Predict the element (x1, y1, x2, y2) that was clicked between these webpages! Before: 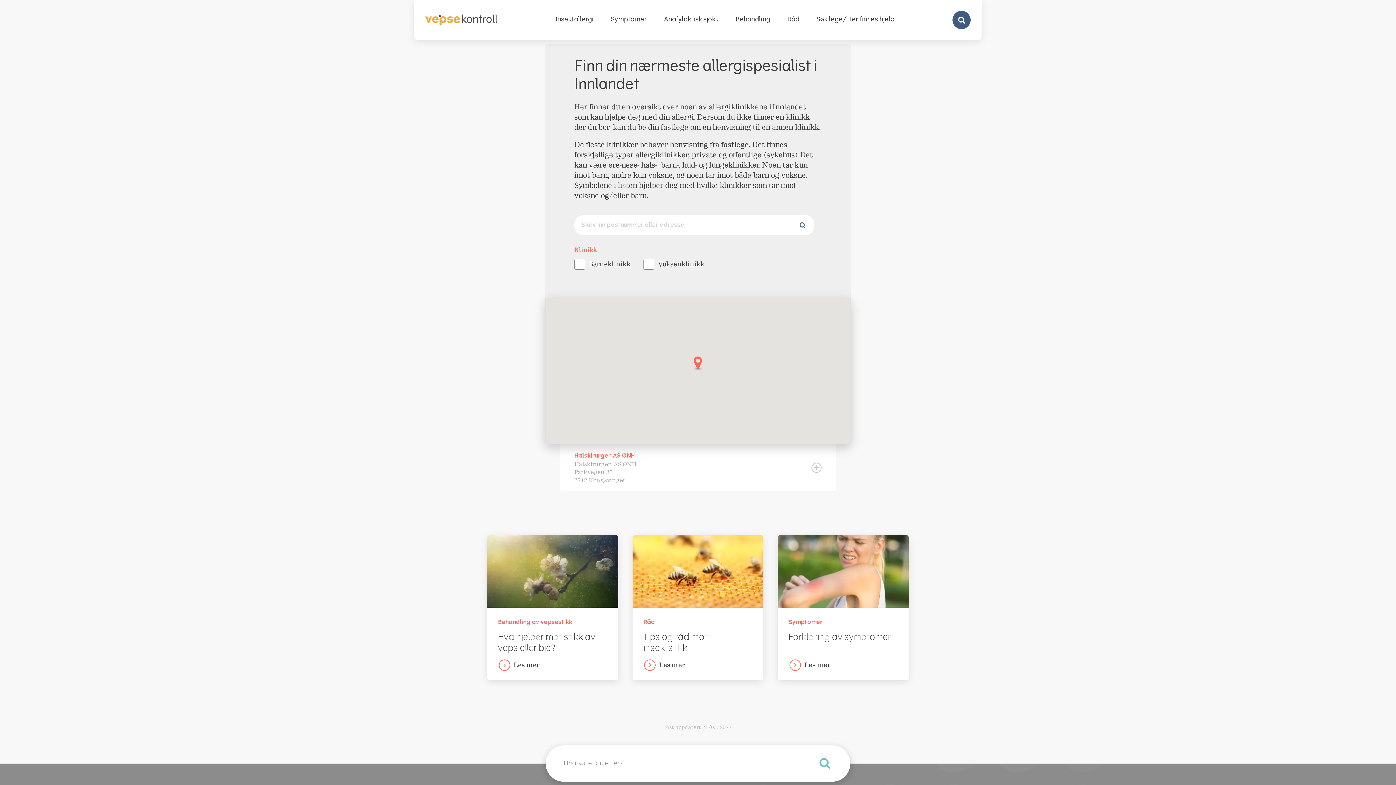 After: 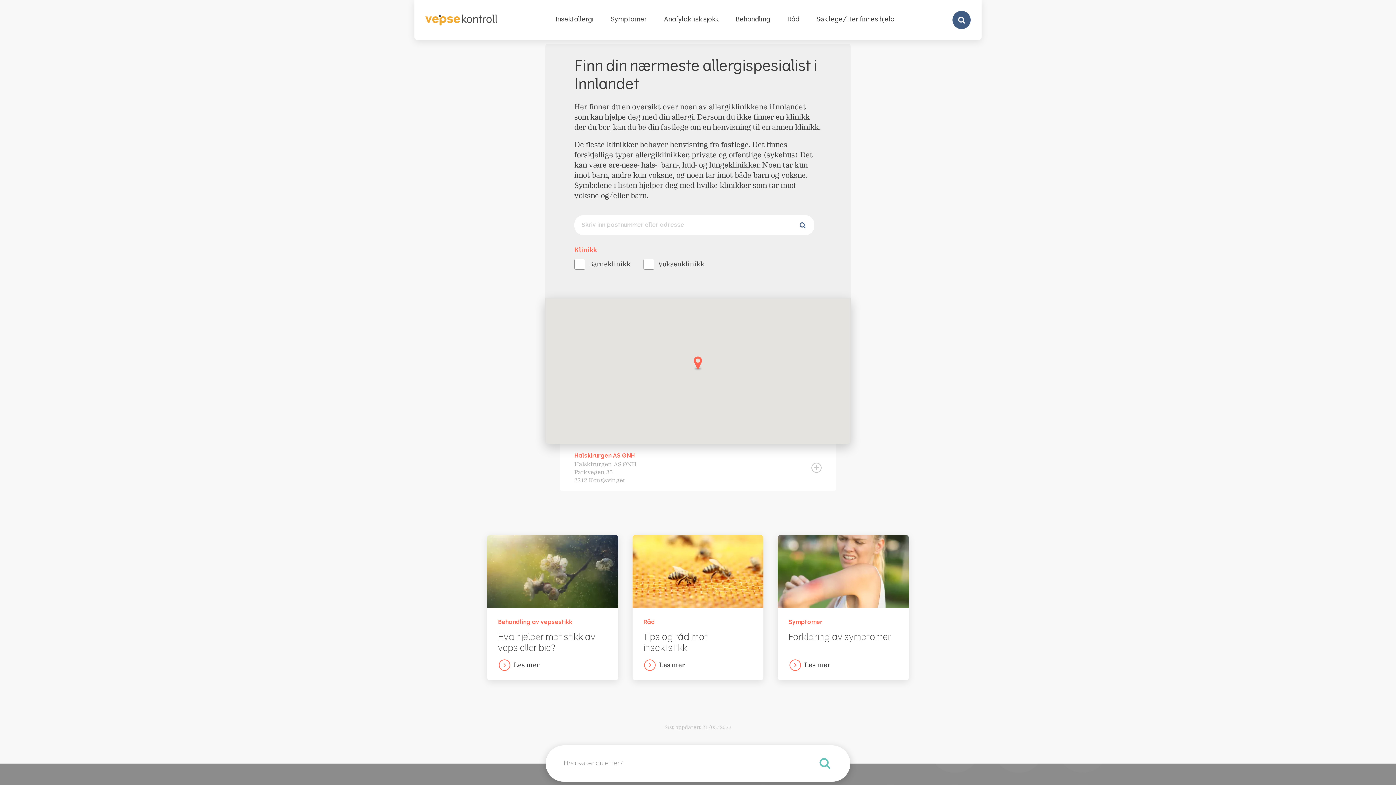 Action: bbox: (792, 221, 813, 228)